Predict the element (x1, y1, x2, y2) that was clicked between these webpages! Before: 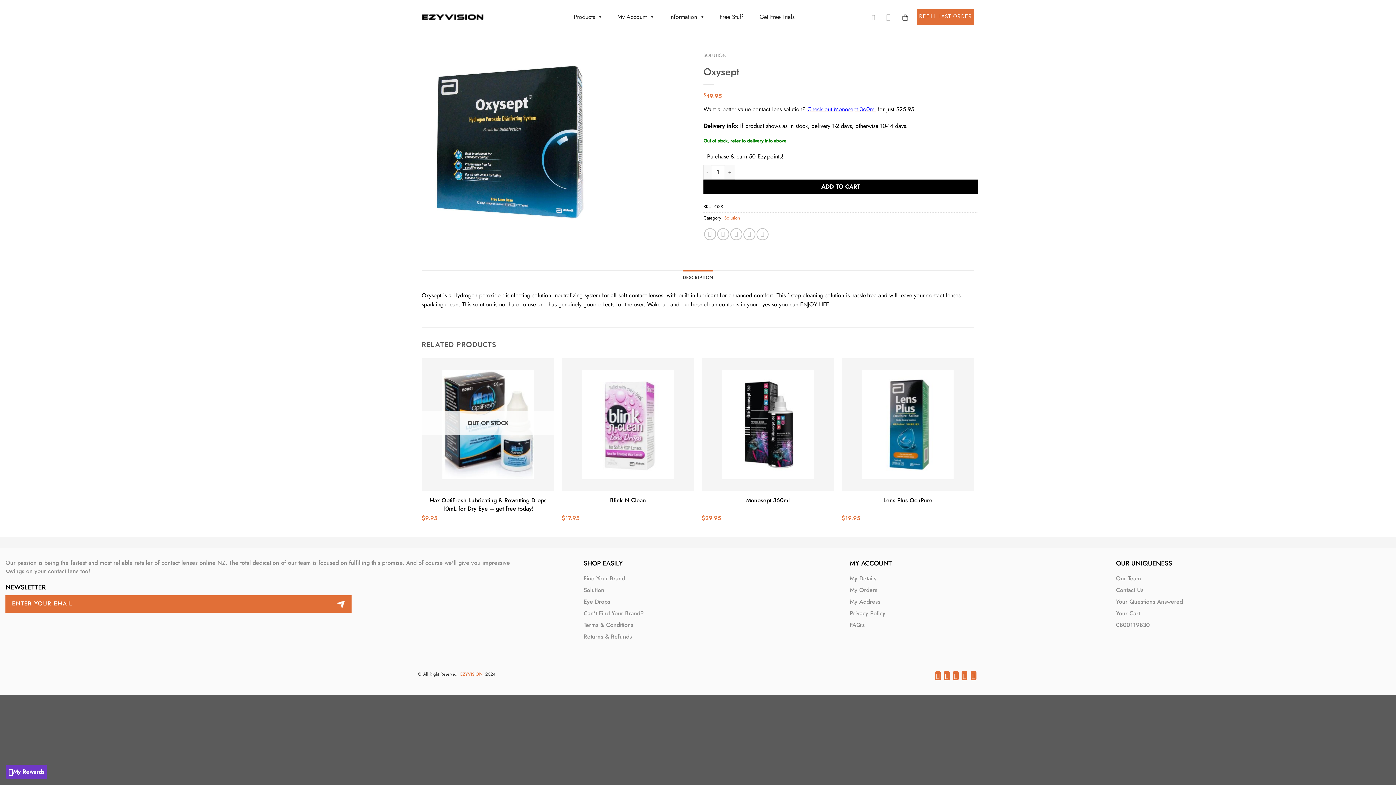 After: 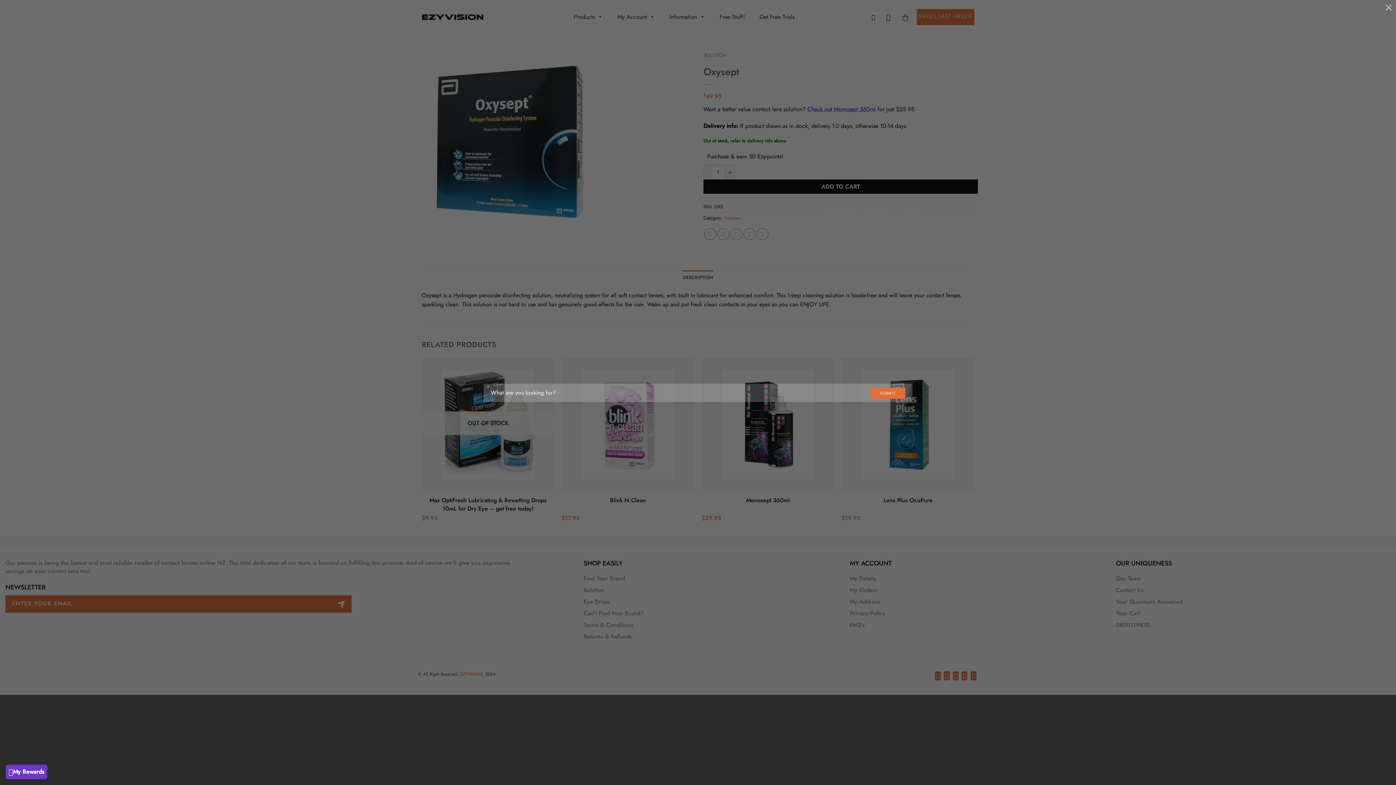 Action: bbox: (871, 10, 877, 24) label: Search